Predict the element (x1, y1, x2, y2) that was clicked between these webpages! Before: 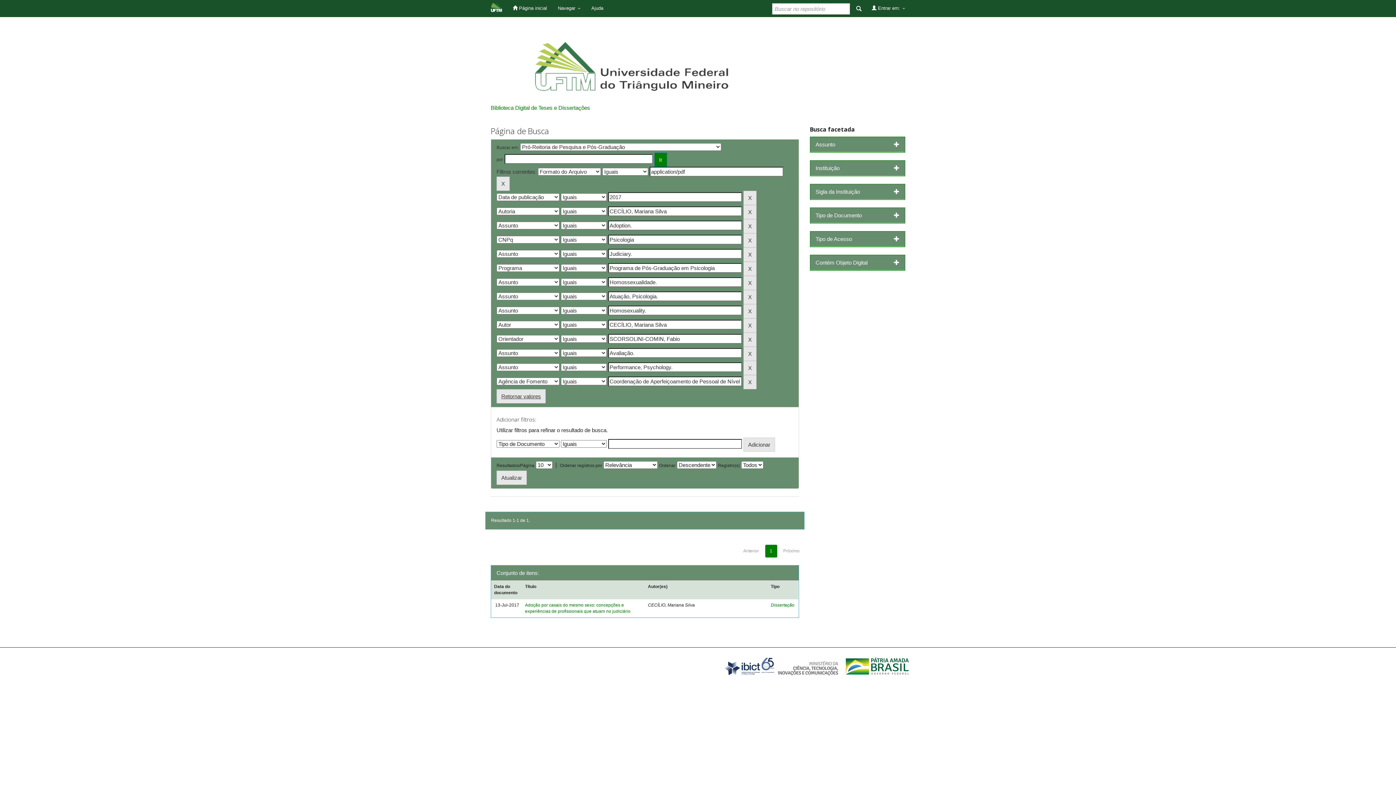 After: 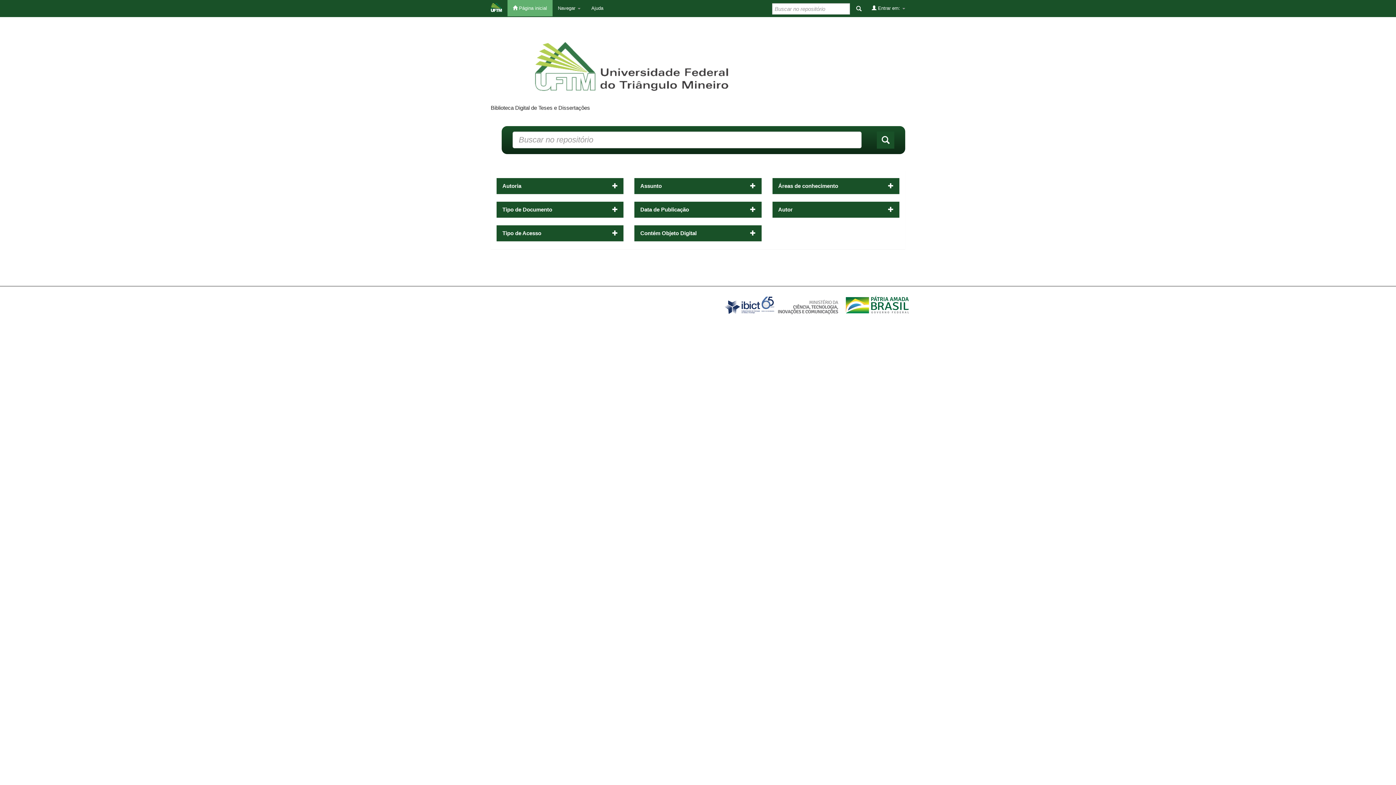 Action: bbox: (490, 104, 590, 110) label: Biblioteca Digital de Teses e Dissertações